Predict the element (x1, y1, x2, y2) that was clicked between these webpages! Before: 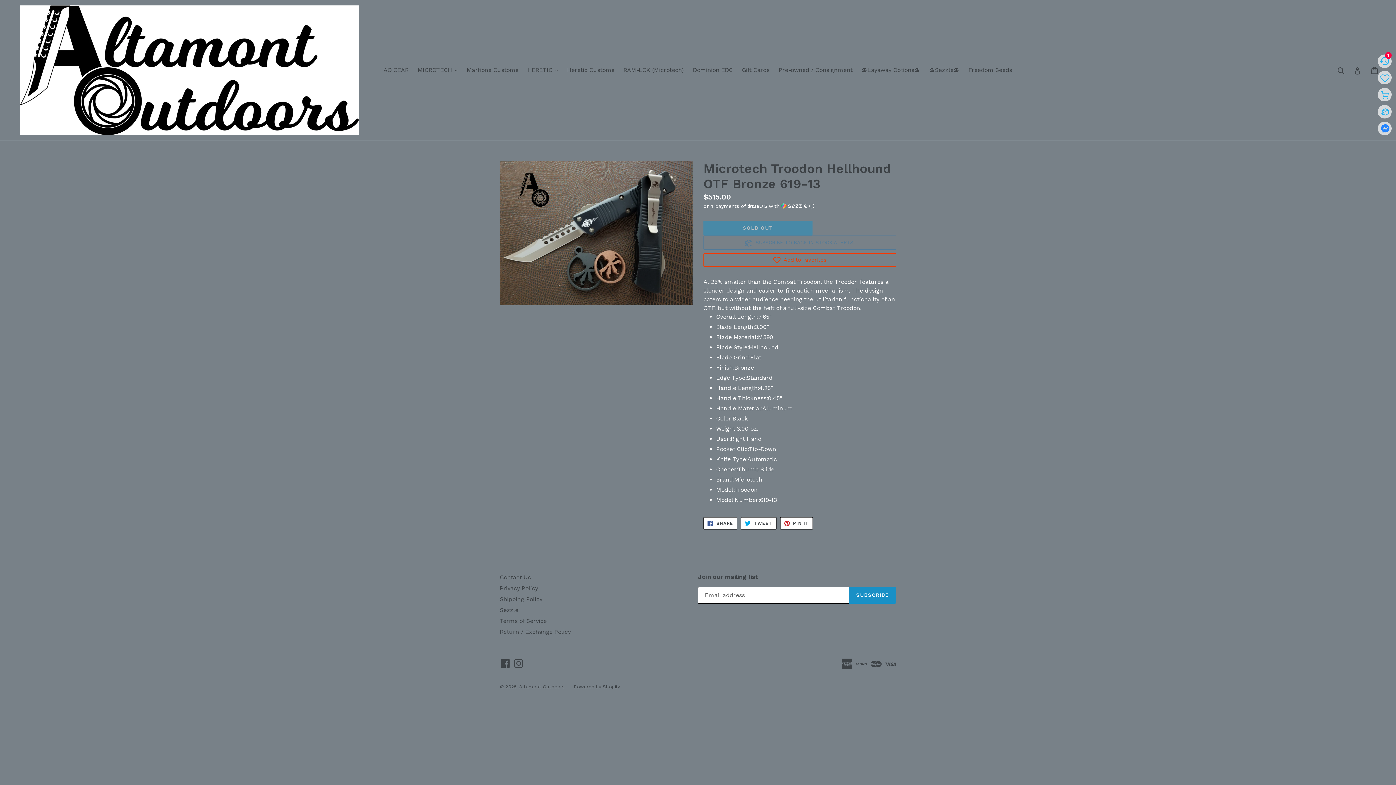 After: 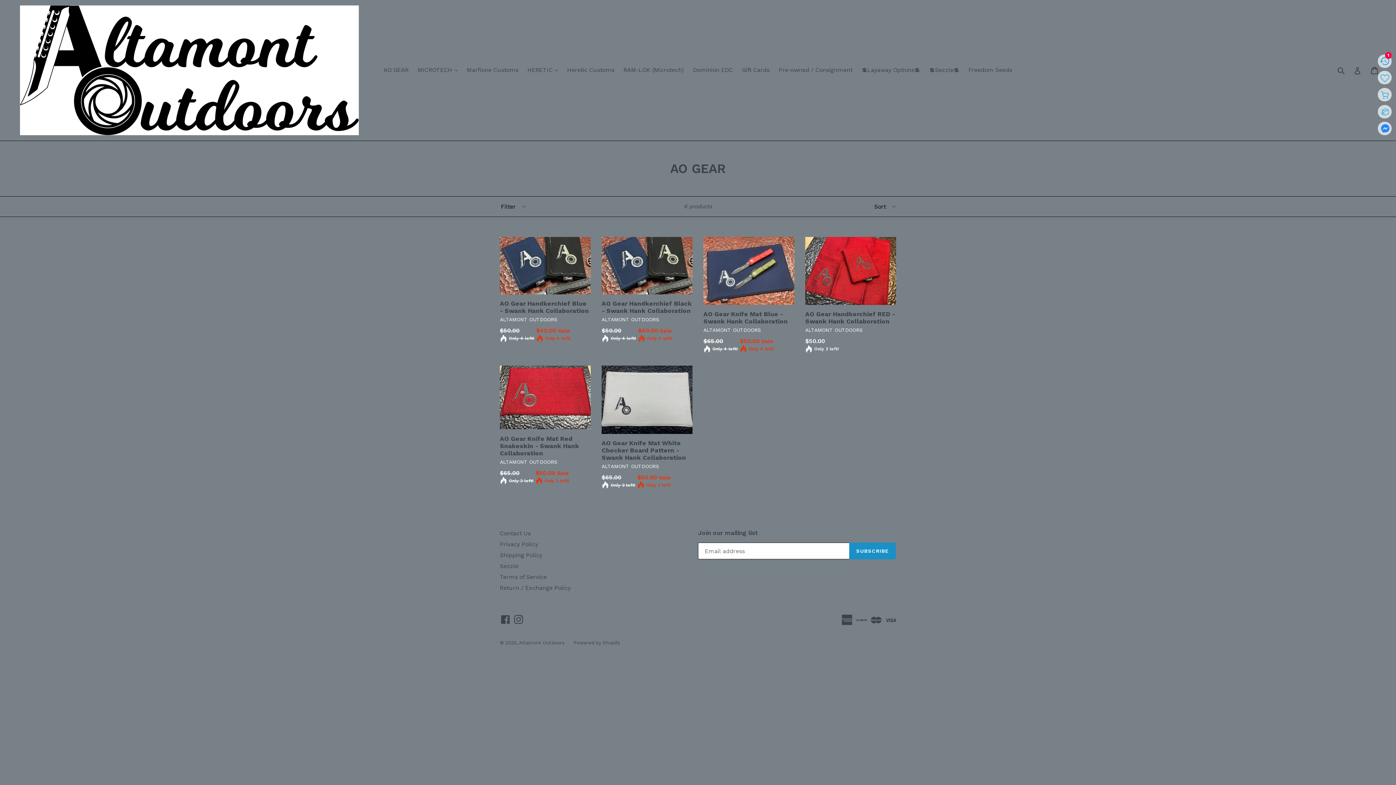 Action: label: AO GEAR bbox: (380, 64, 412, 75)